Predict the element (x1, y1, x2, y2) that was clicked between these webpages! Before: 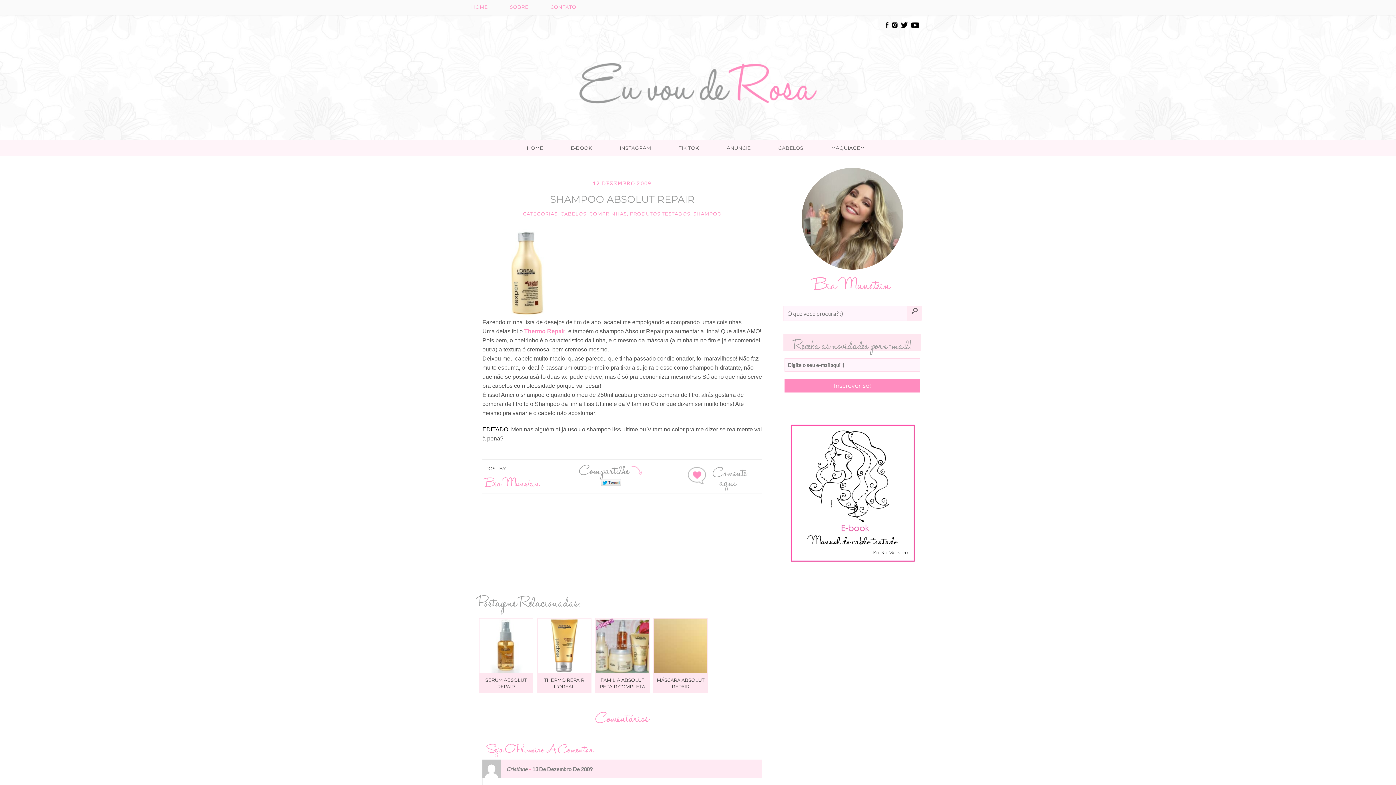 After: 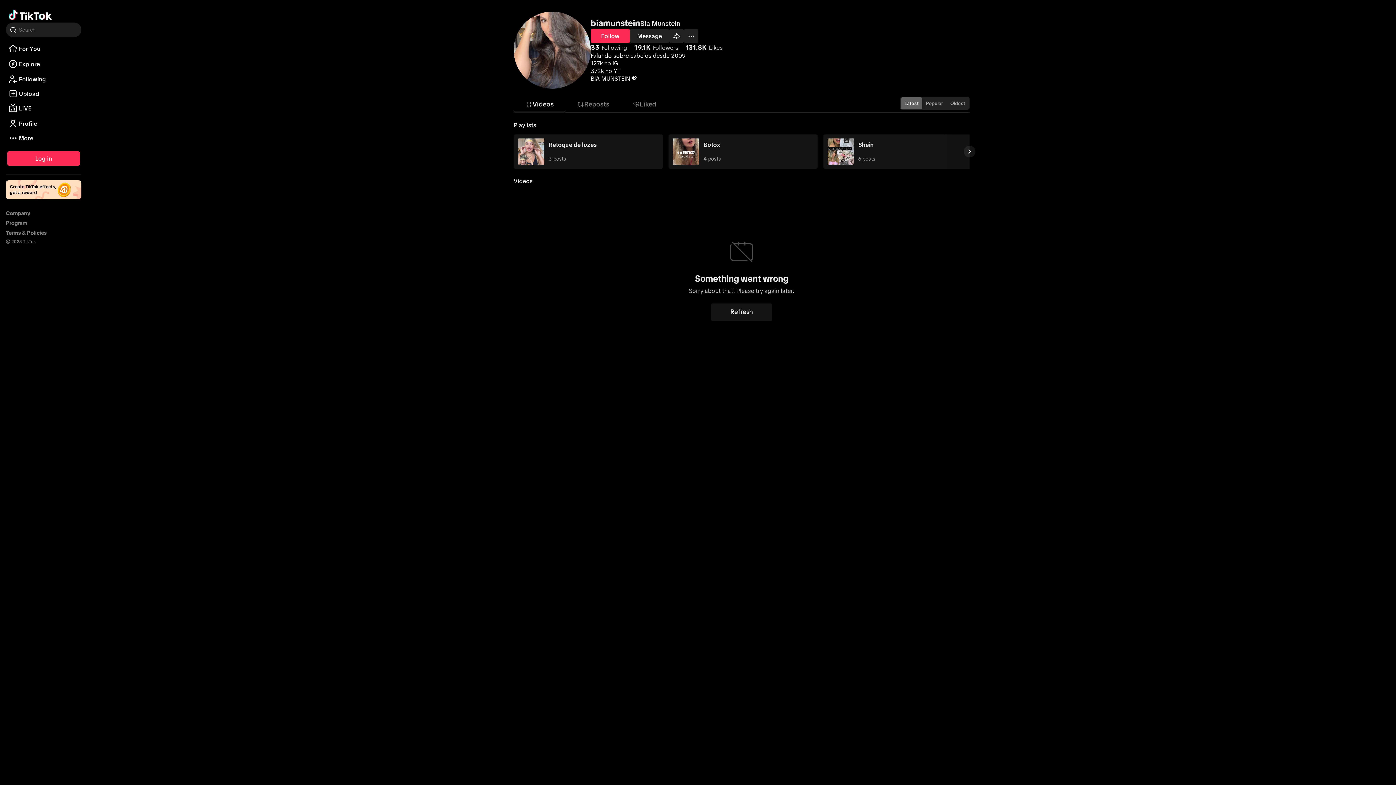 Action: label: TIK TOK bbox: (673, 140, 704, 156)